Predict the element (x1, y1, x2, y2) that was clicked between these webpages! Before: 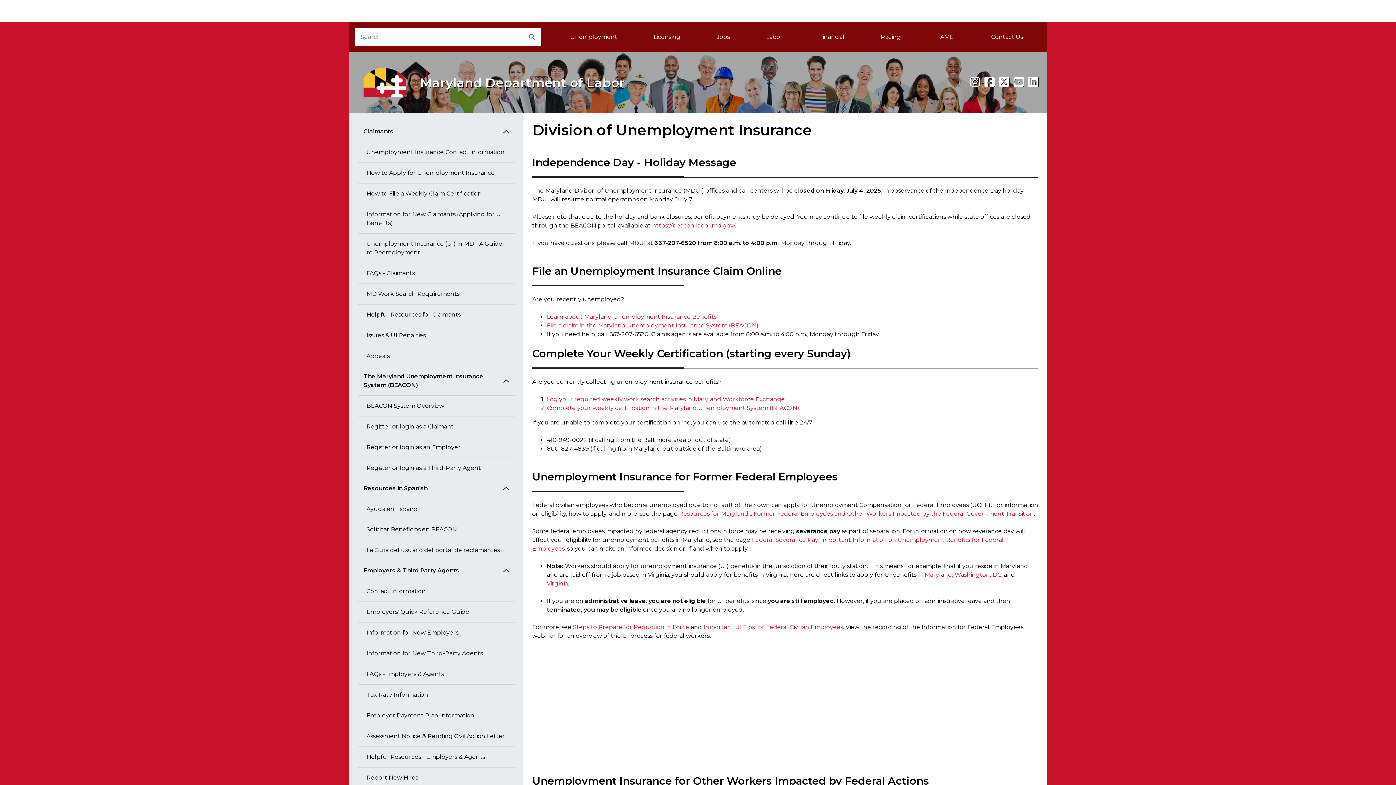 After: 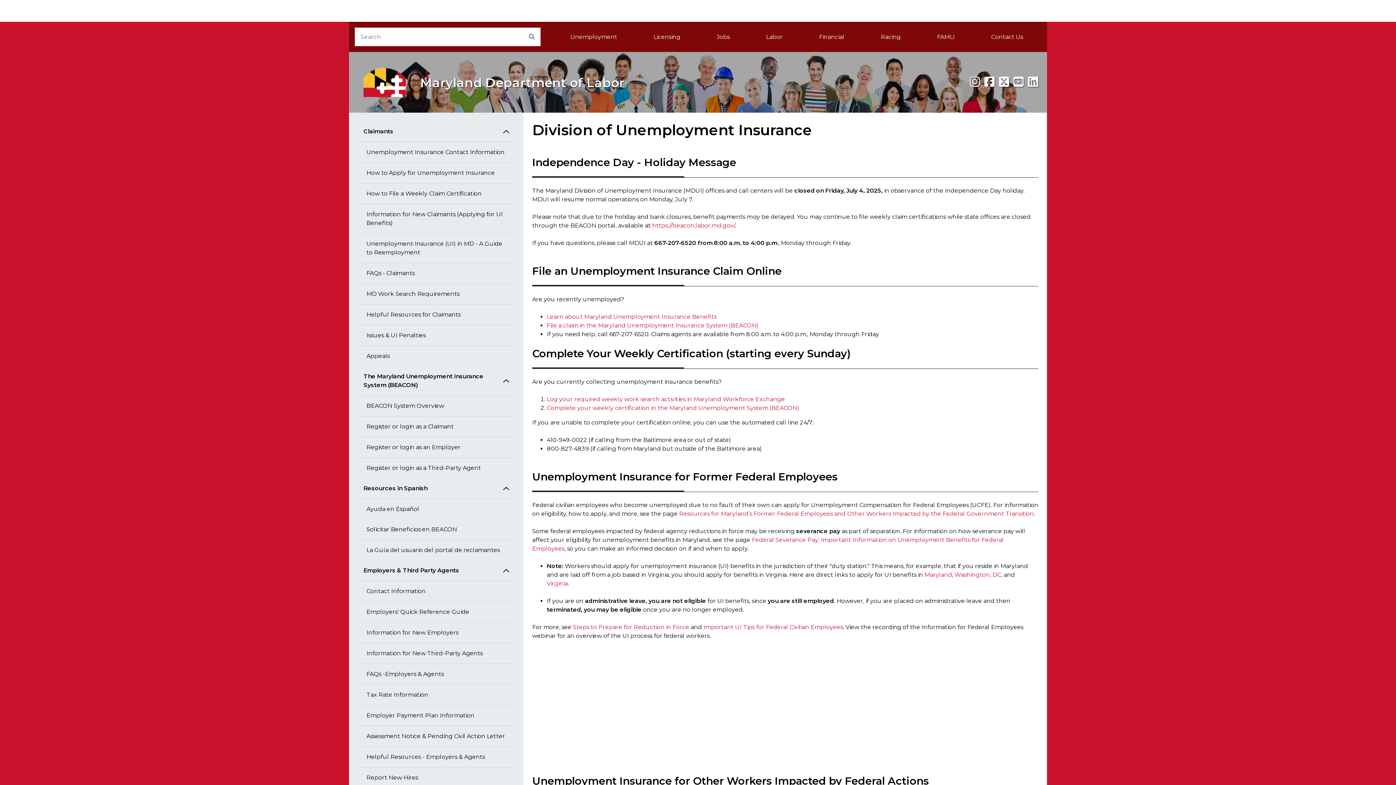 Action: bbox: (546, 313, 716, 320) label: Learn about Maryland Unemployment Insurance Benefits